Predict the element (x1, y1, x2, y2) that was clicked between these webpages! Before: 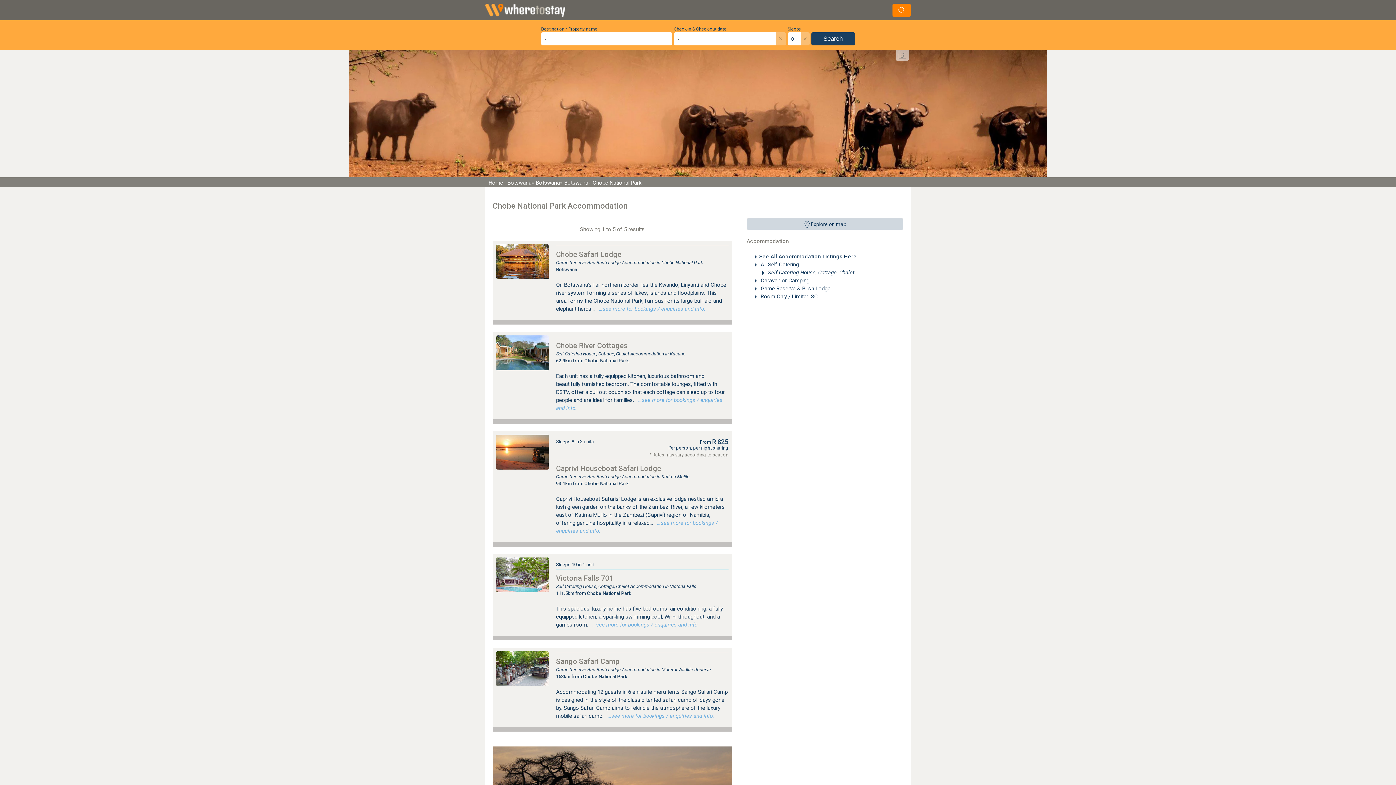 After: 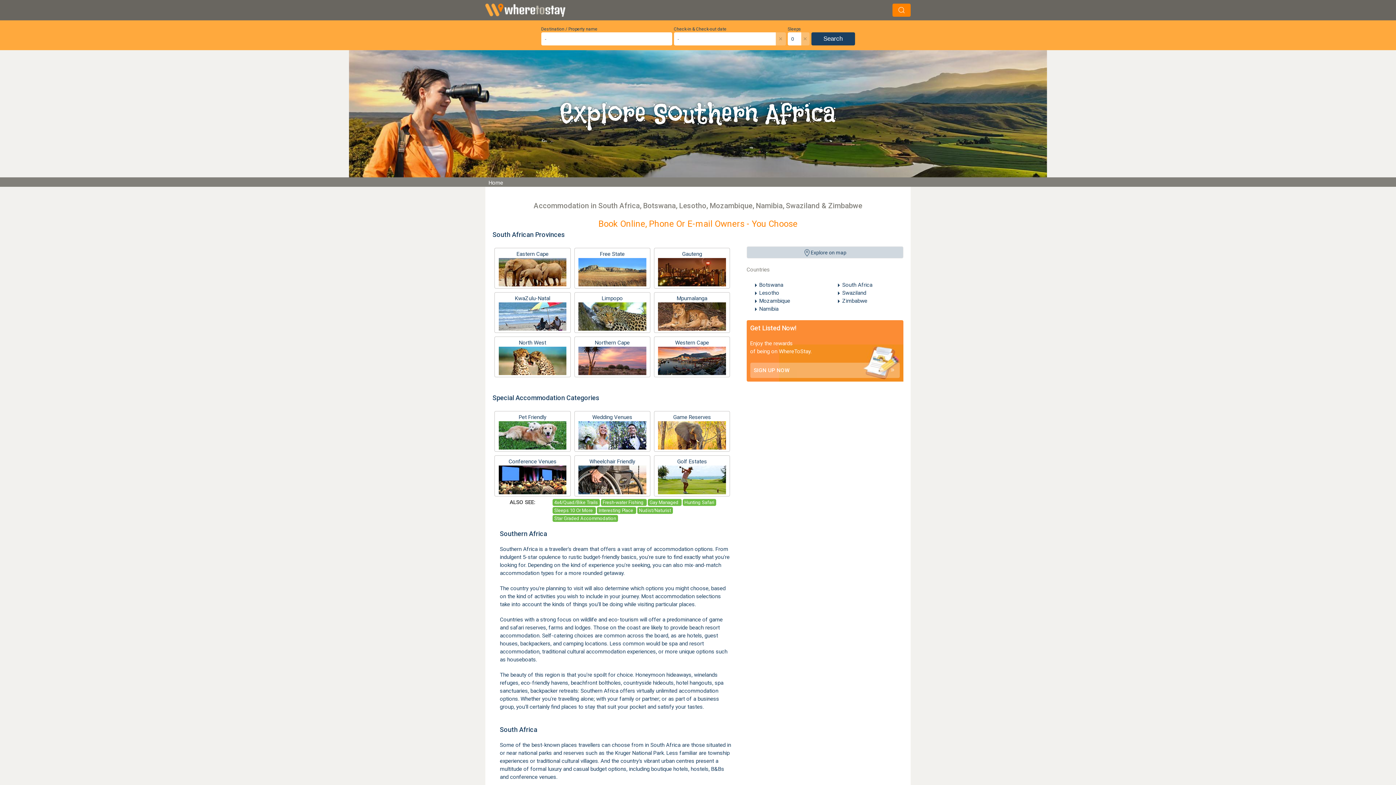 Action: label: Home bbox: (486, 179, 503, 186)